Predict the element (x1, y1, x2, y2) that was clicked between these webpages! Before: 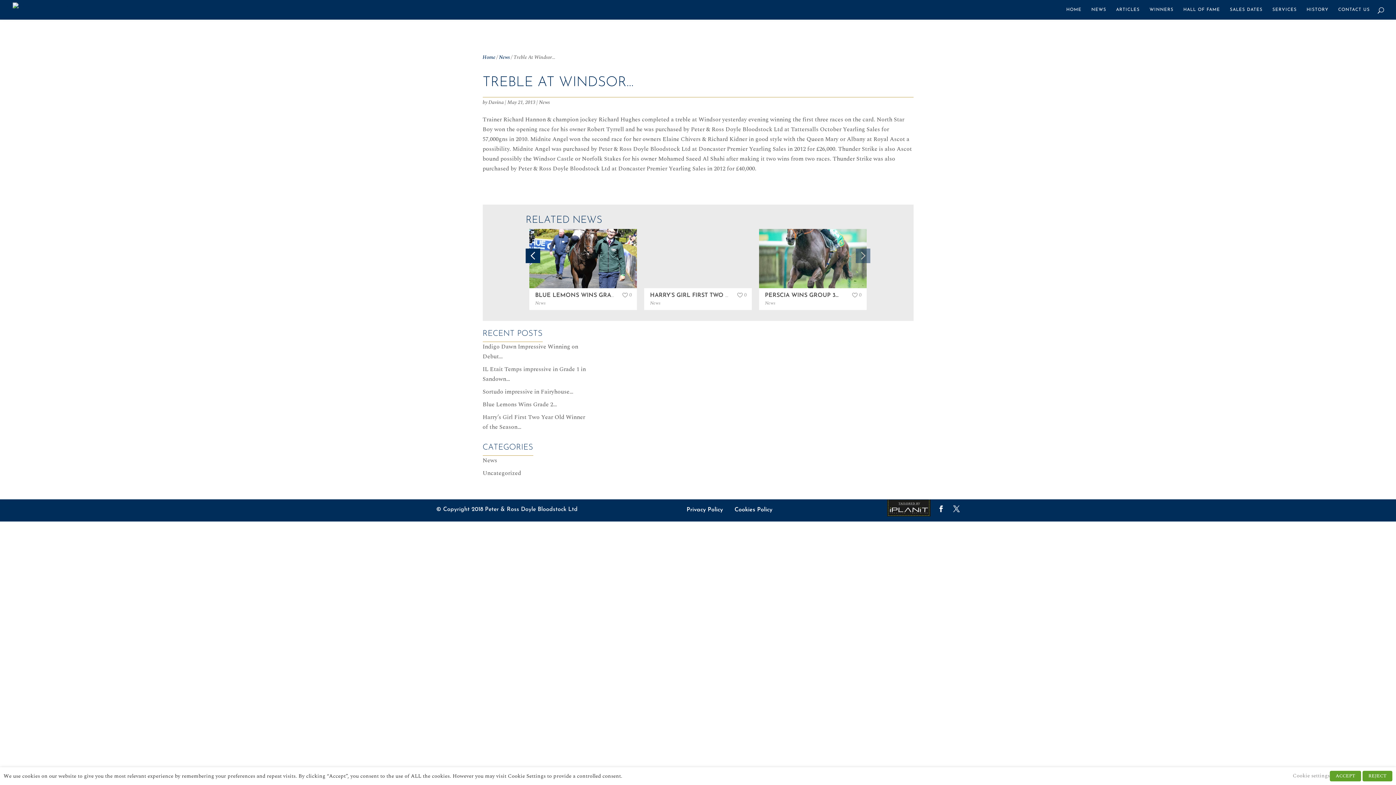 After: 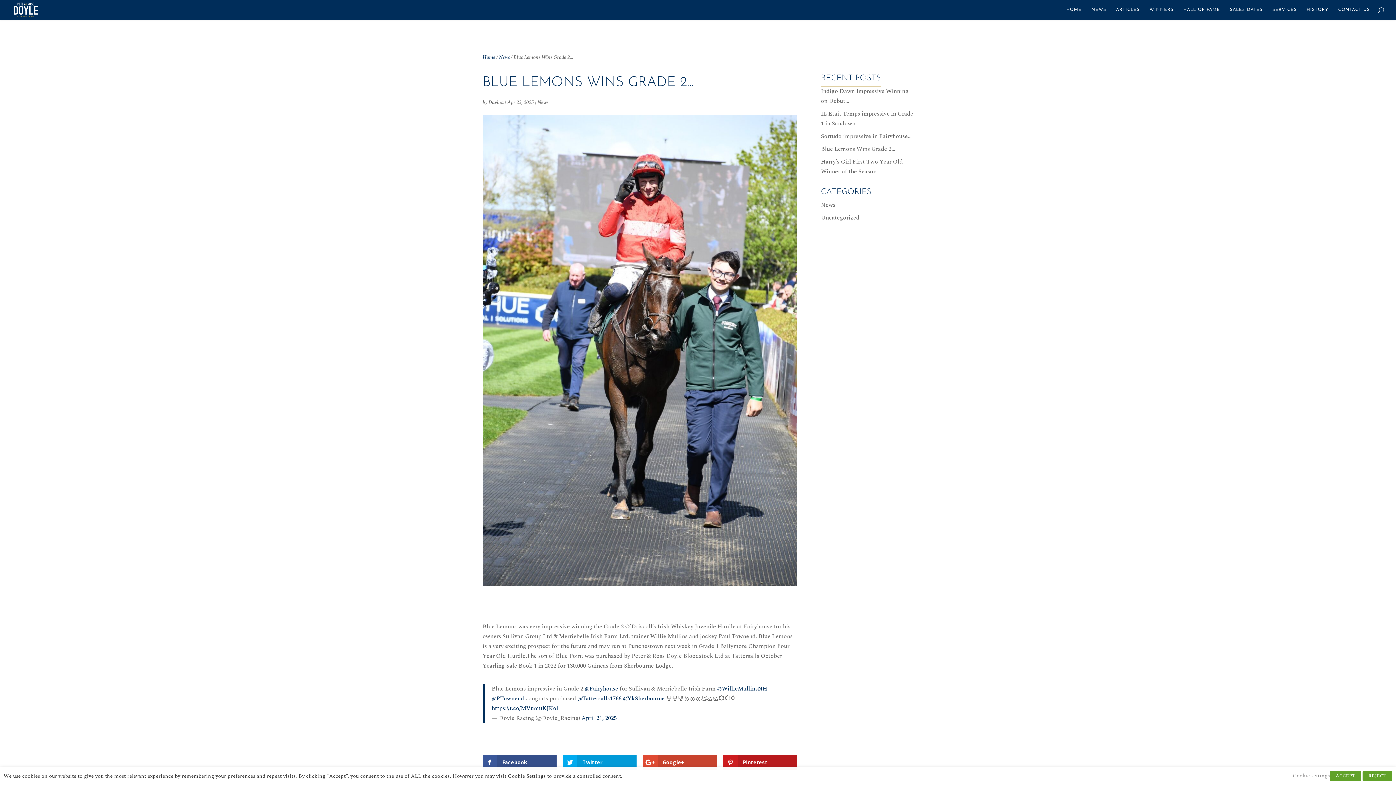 Action: label: Blue Lemons Wins Grade 2… bbox: (482, 400, 557, 409)